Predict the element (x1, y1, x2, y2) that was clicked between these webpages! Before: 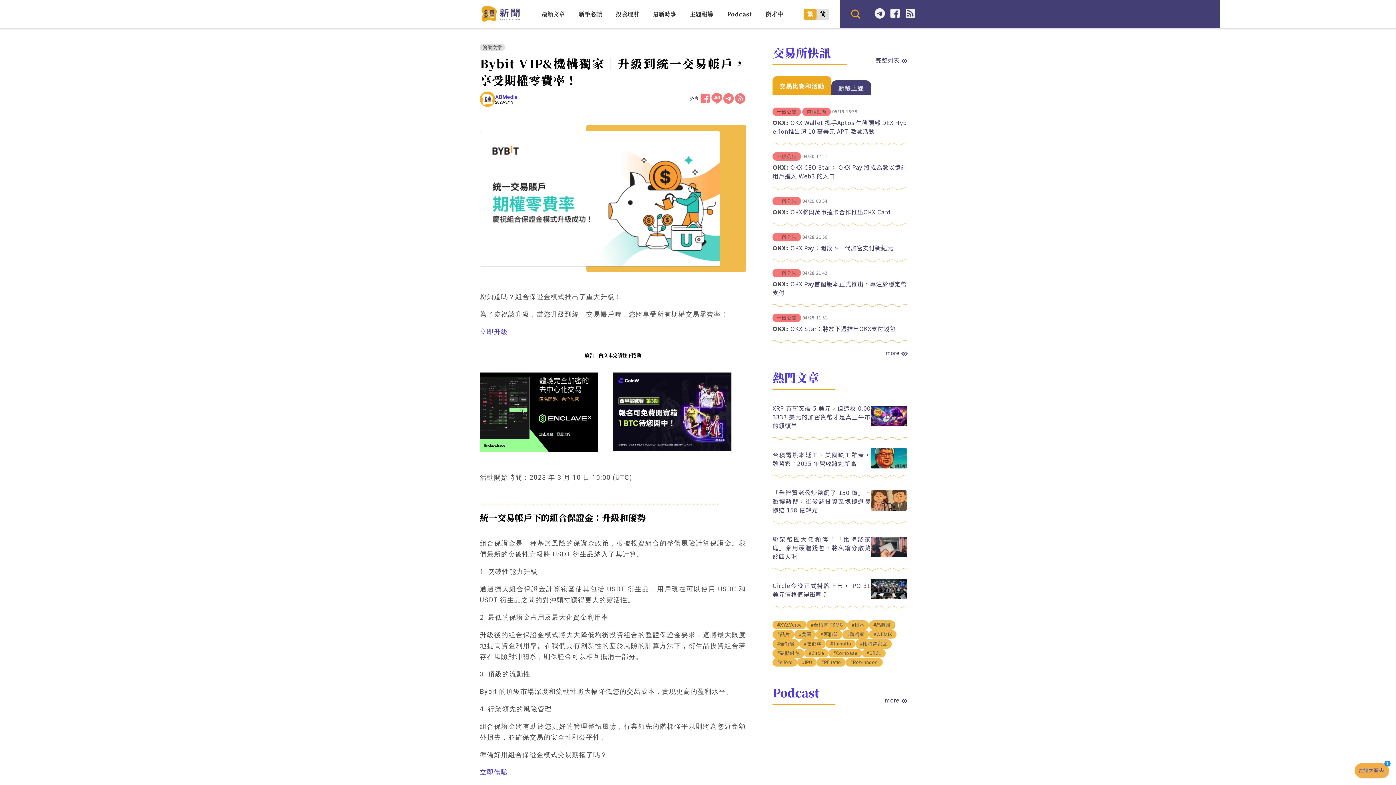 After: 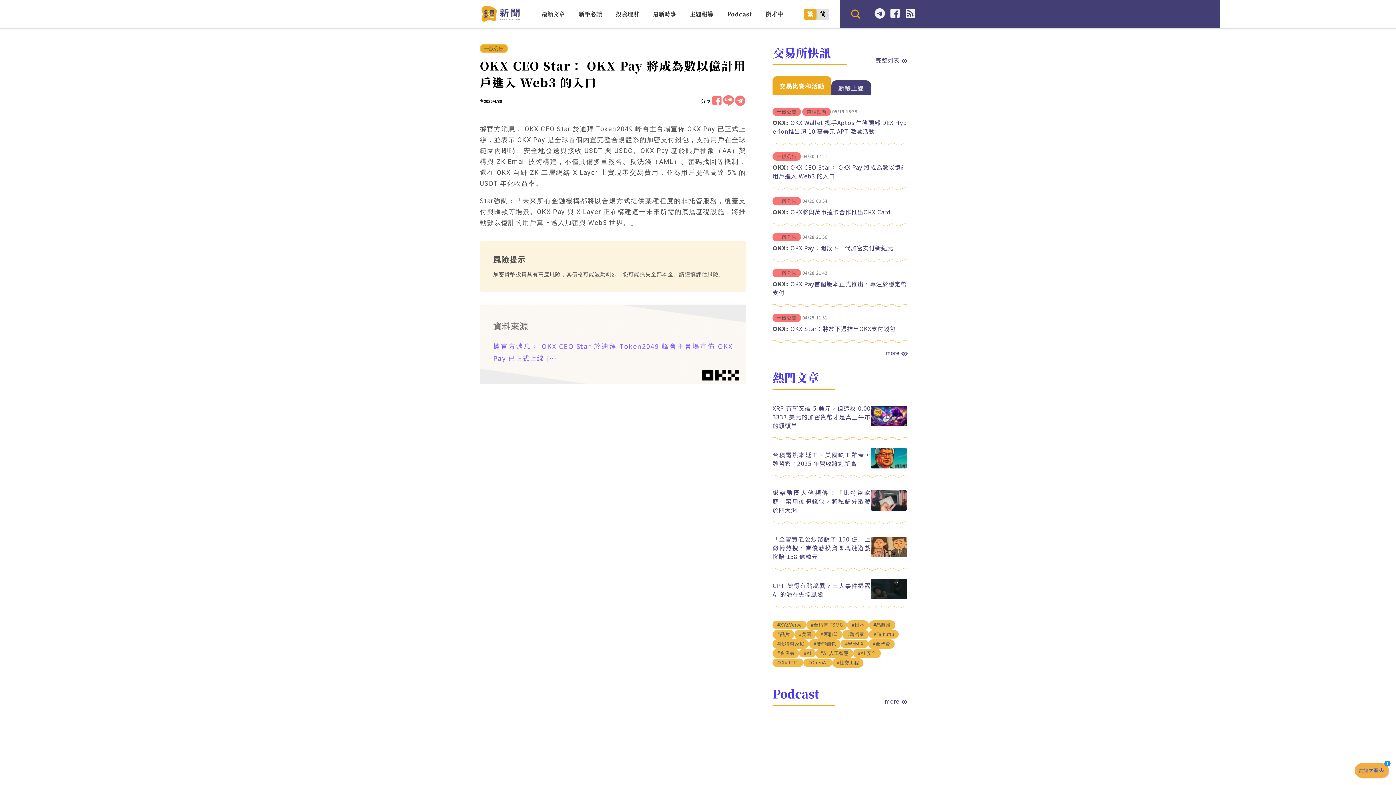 Action: label: OKX CEO Star： OKX Pay 將成為數以億計用戶進入 Web3 的入口 bbox: (772, 162, 907, 180)